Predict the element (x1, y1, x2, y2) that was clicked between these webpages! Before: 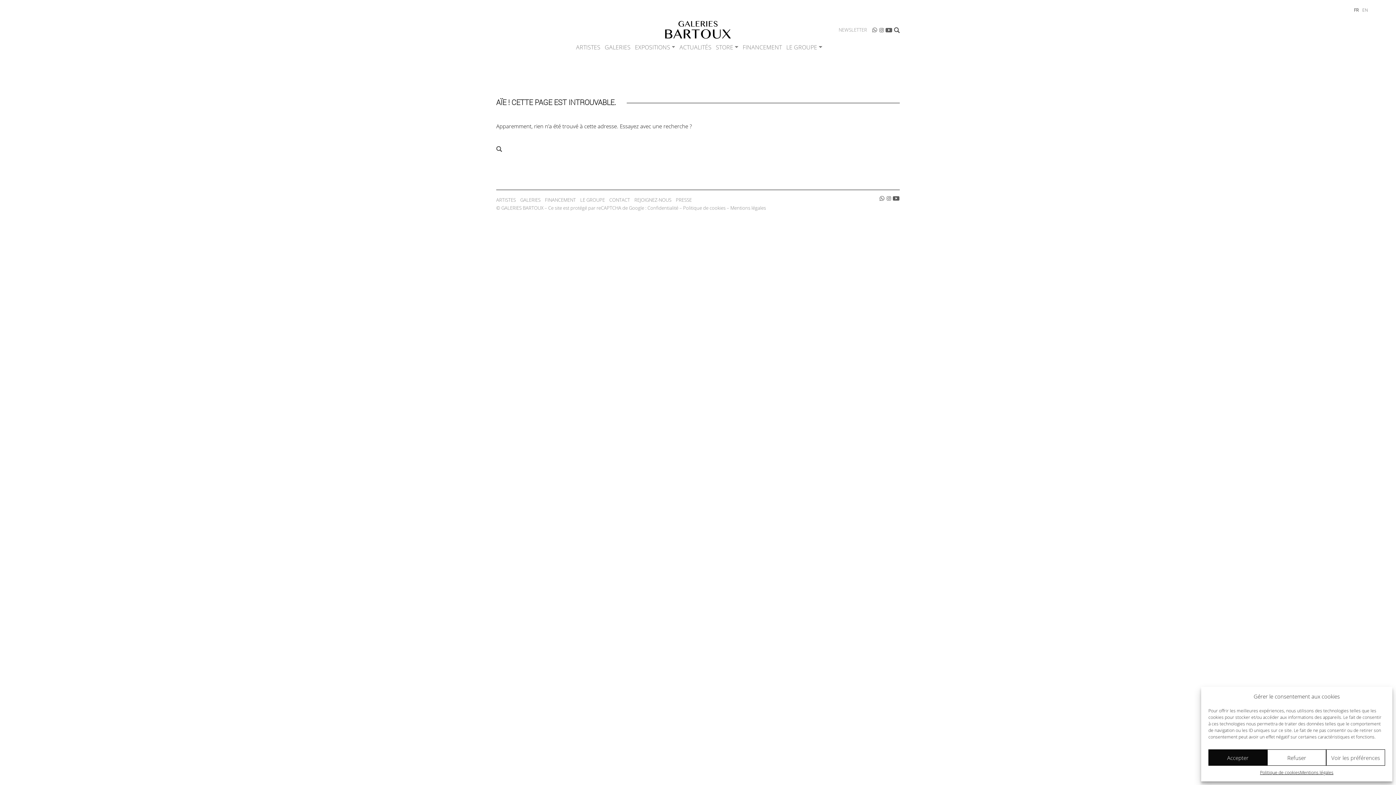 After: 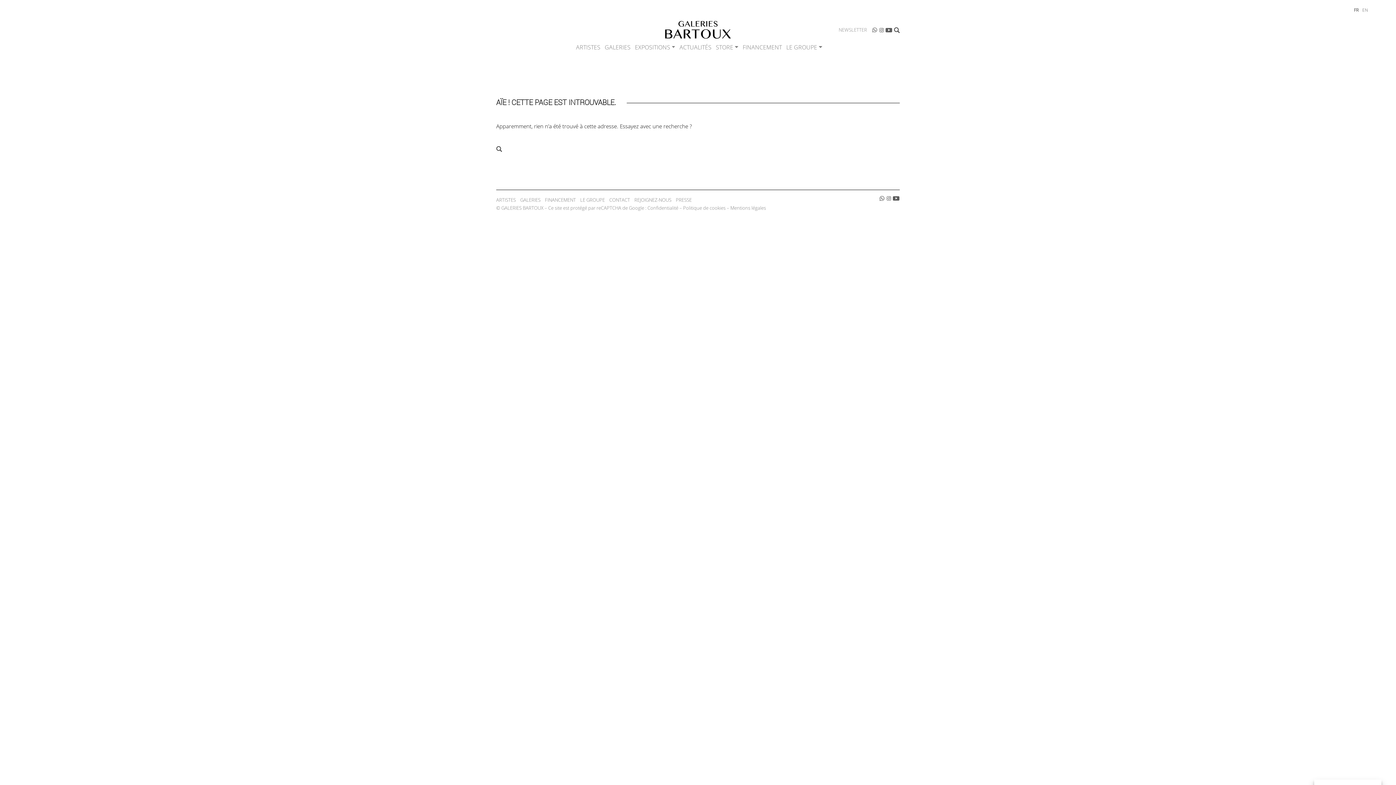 Action: label: Accepter bbox: (1208, 749, 1267, 766)